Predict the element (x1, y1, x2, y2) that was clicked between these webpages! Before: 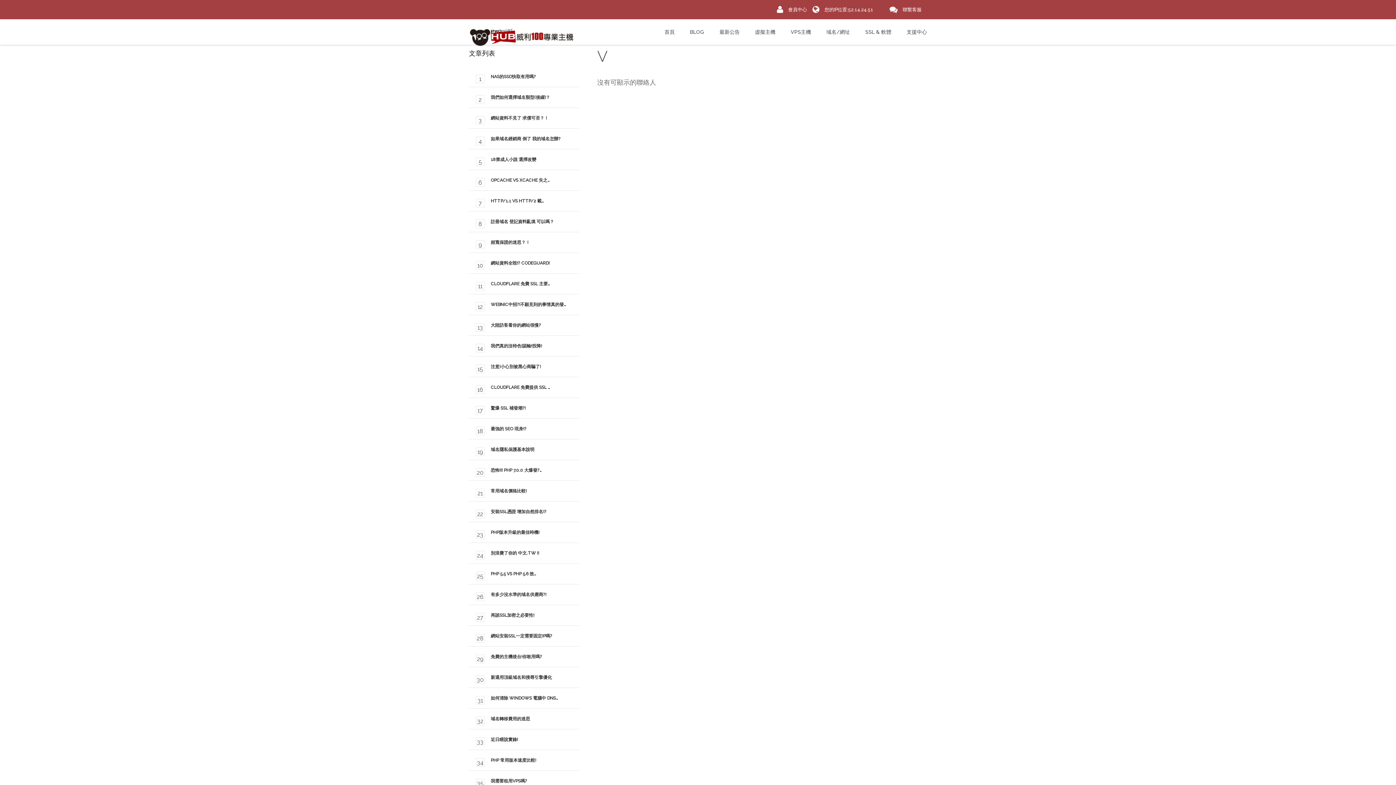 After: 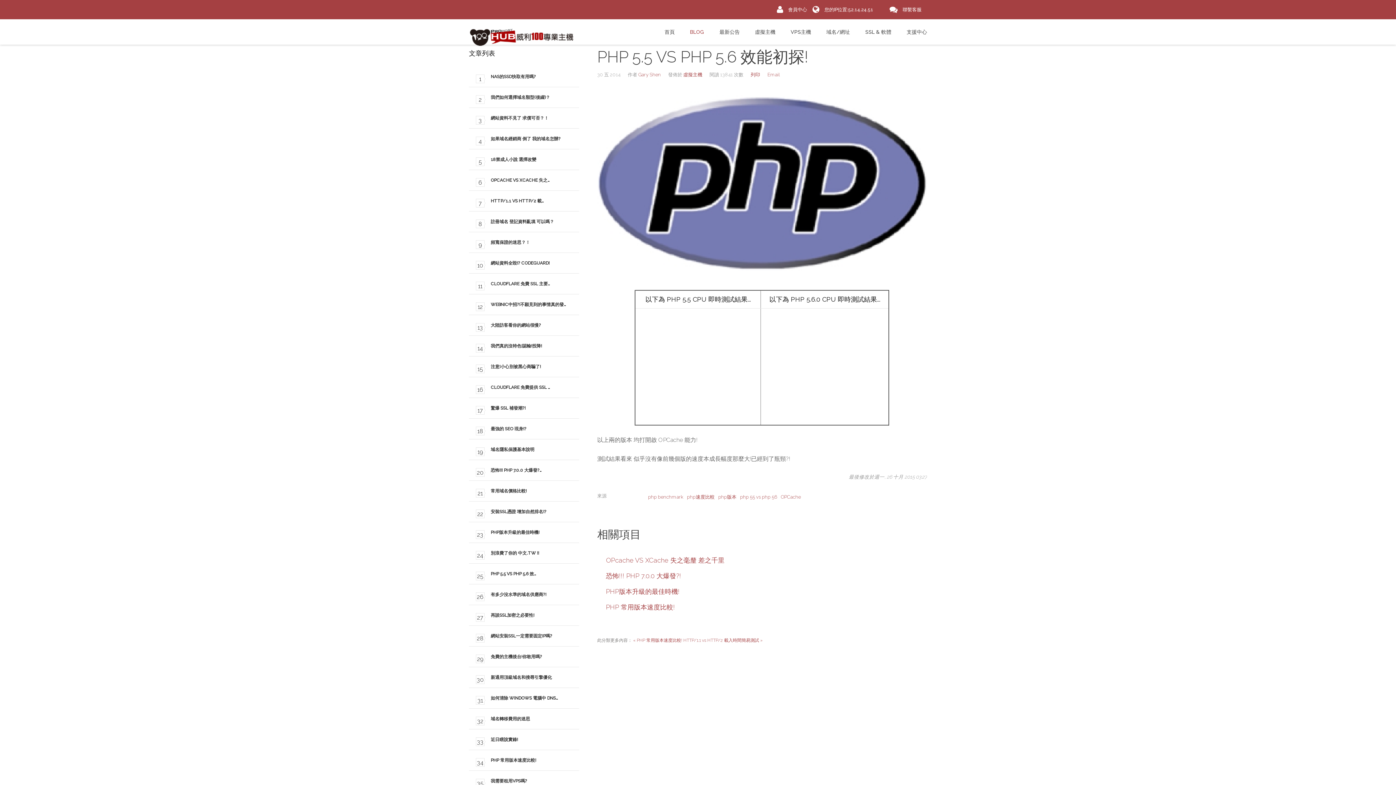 Action: label: PHP 5.5 VS PHP 5.6 效… bbox: (490, 571, 536, 576)